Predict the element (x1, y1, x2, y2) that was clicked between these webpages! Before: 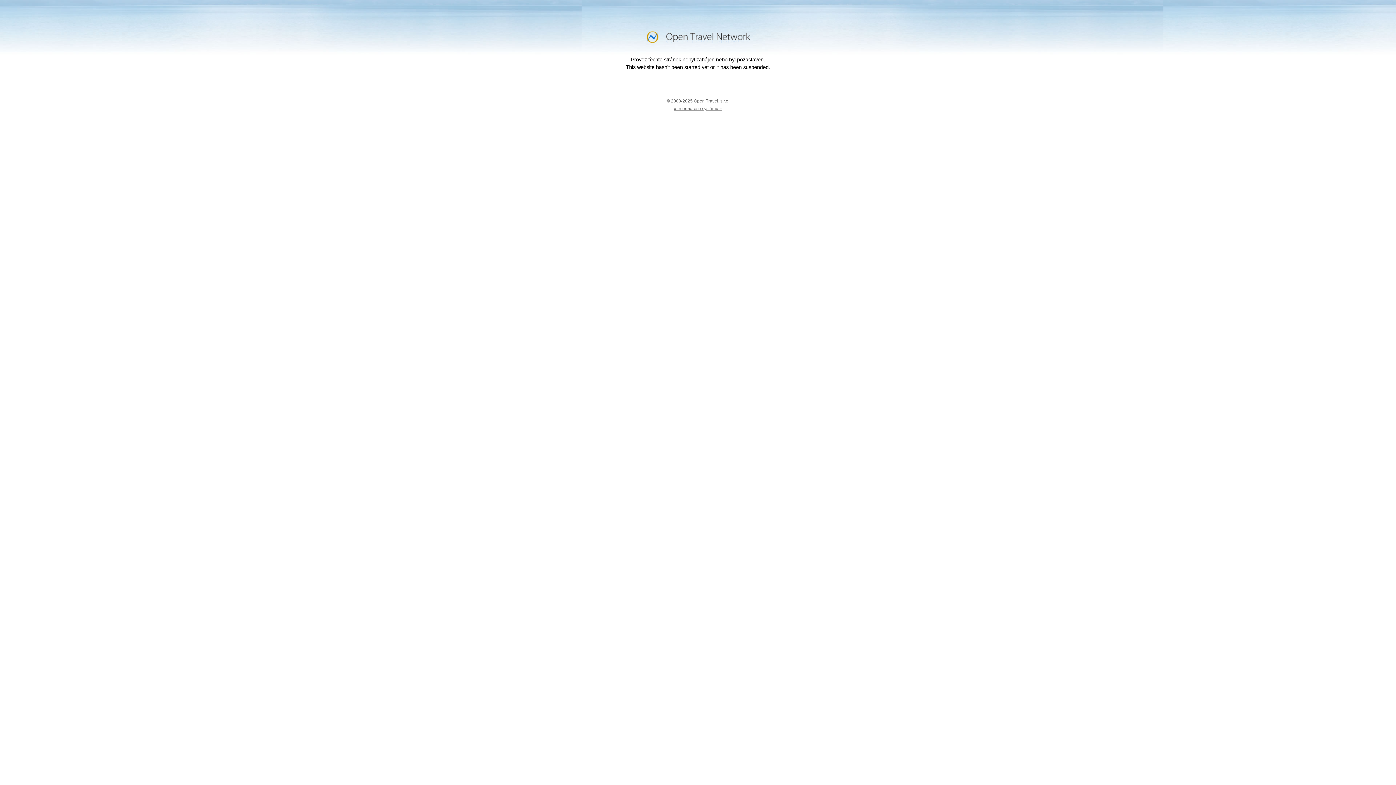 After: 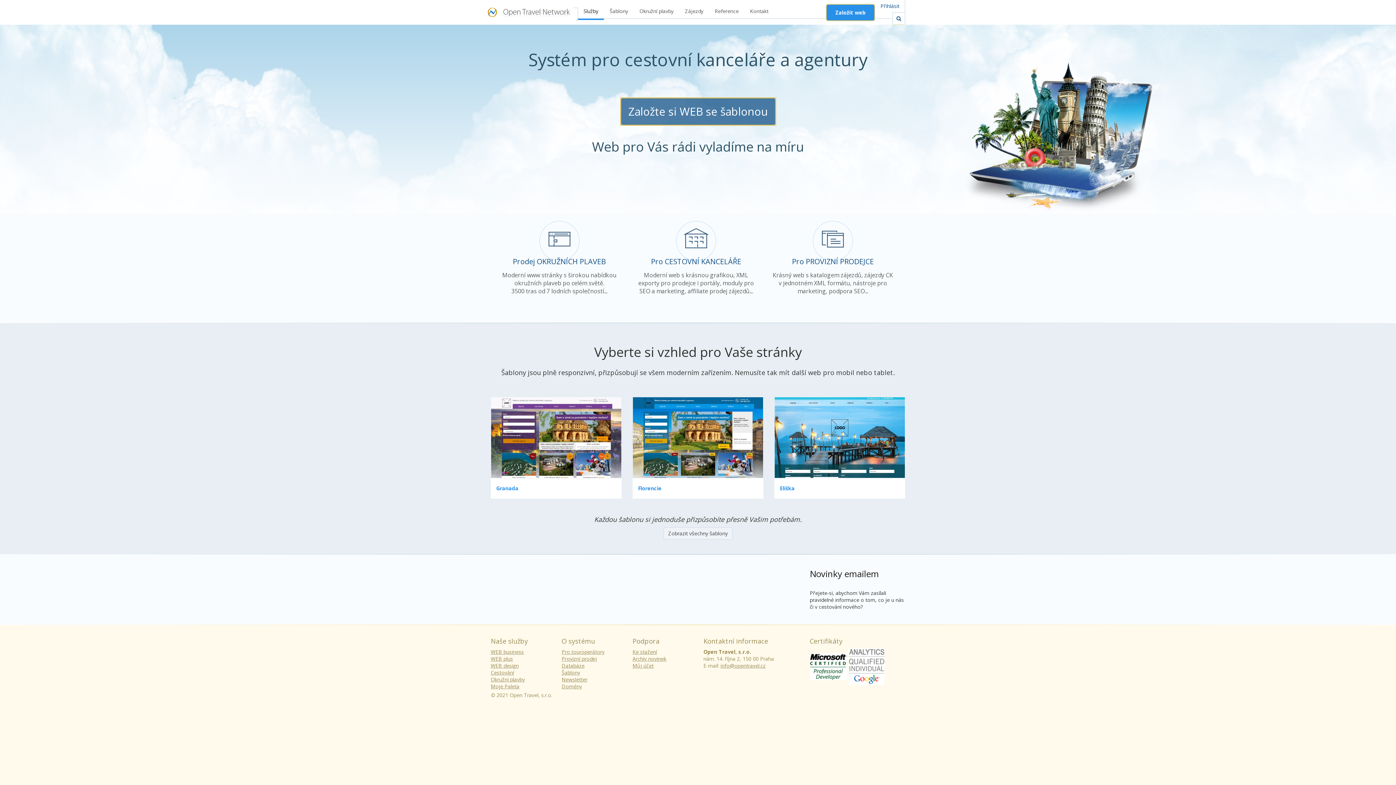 Action: bbox: (674, 106, 722, 111) label: » informace o systému »